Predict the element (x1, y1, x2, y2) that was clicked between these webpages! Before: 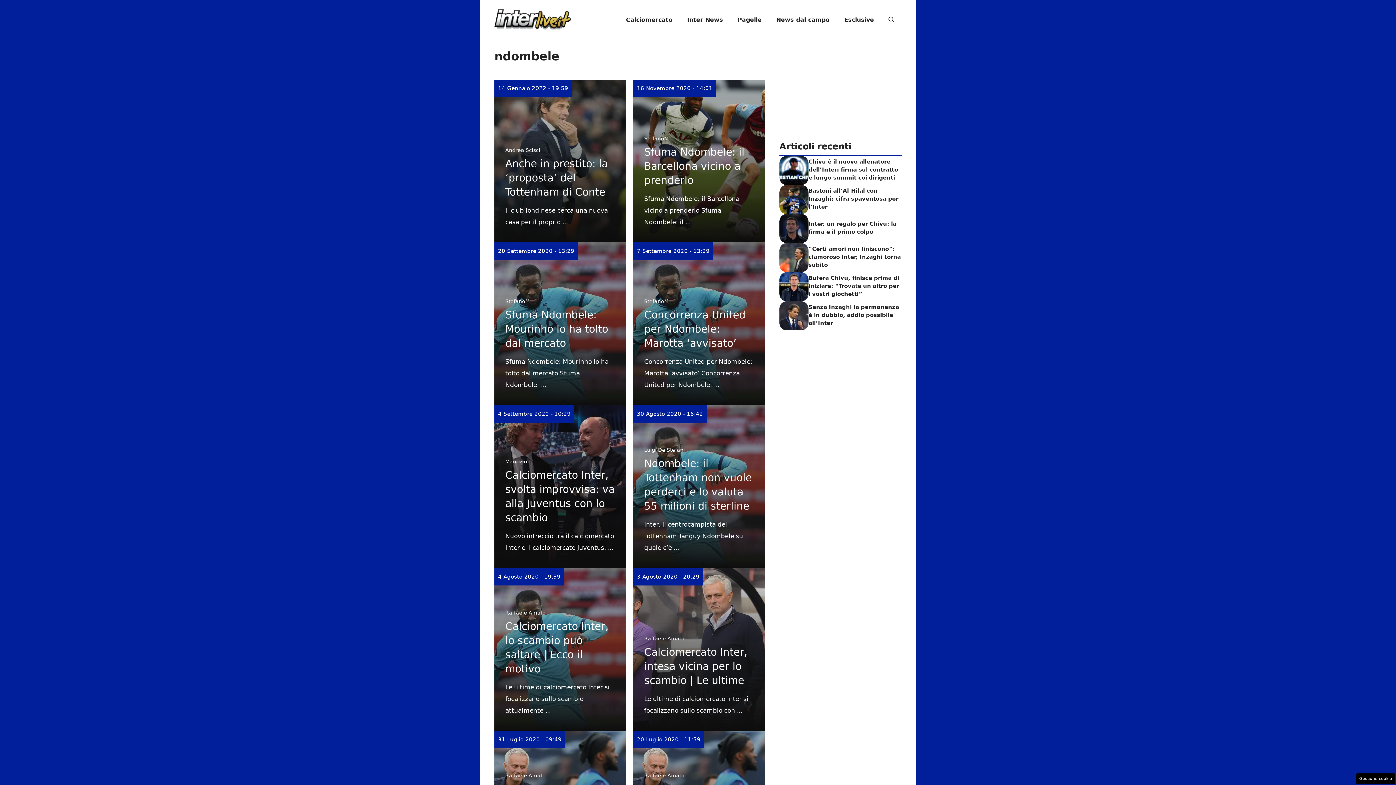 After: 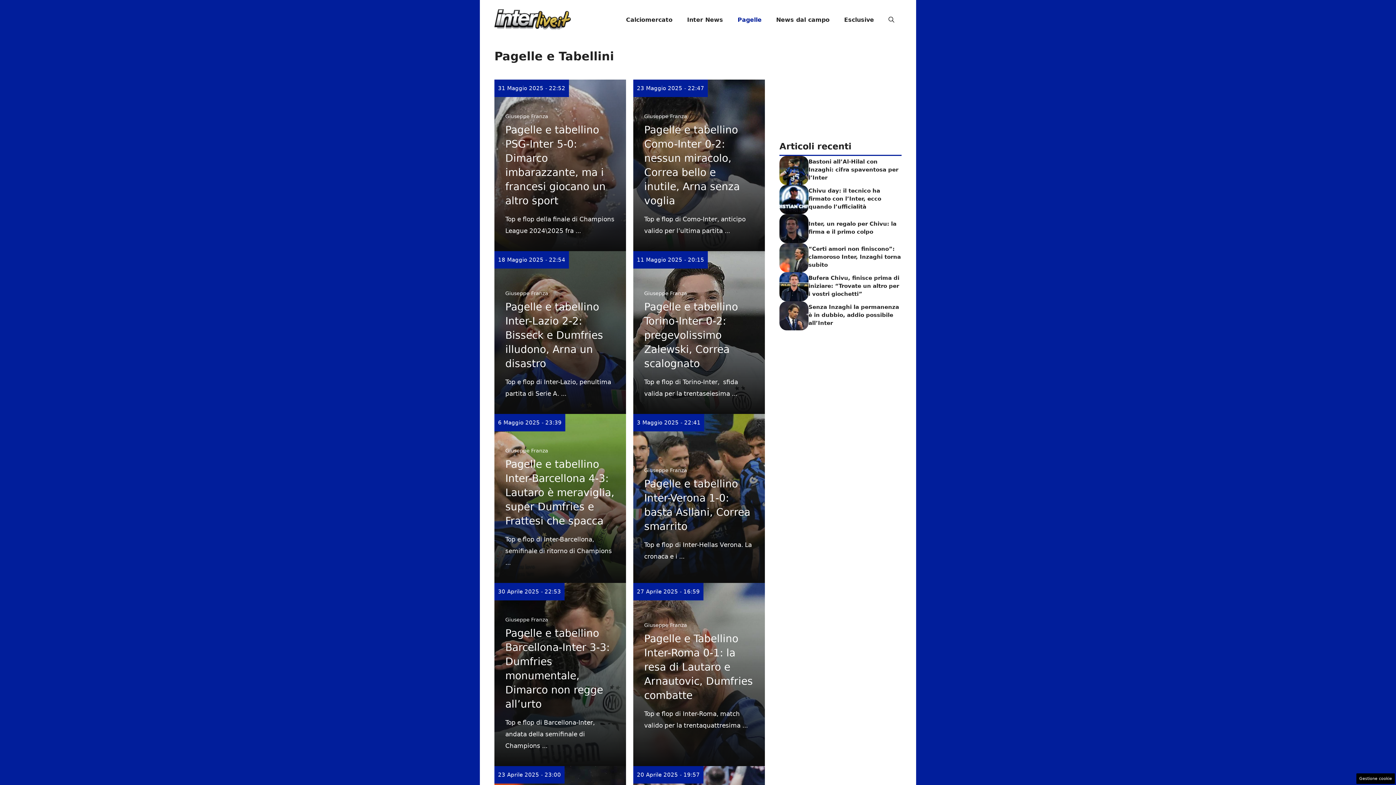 Action: bbox: (730, 9, 769, 30) label: Pagelle